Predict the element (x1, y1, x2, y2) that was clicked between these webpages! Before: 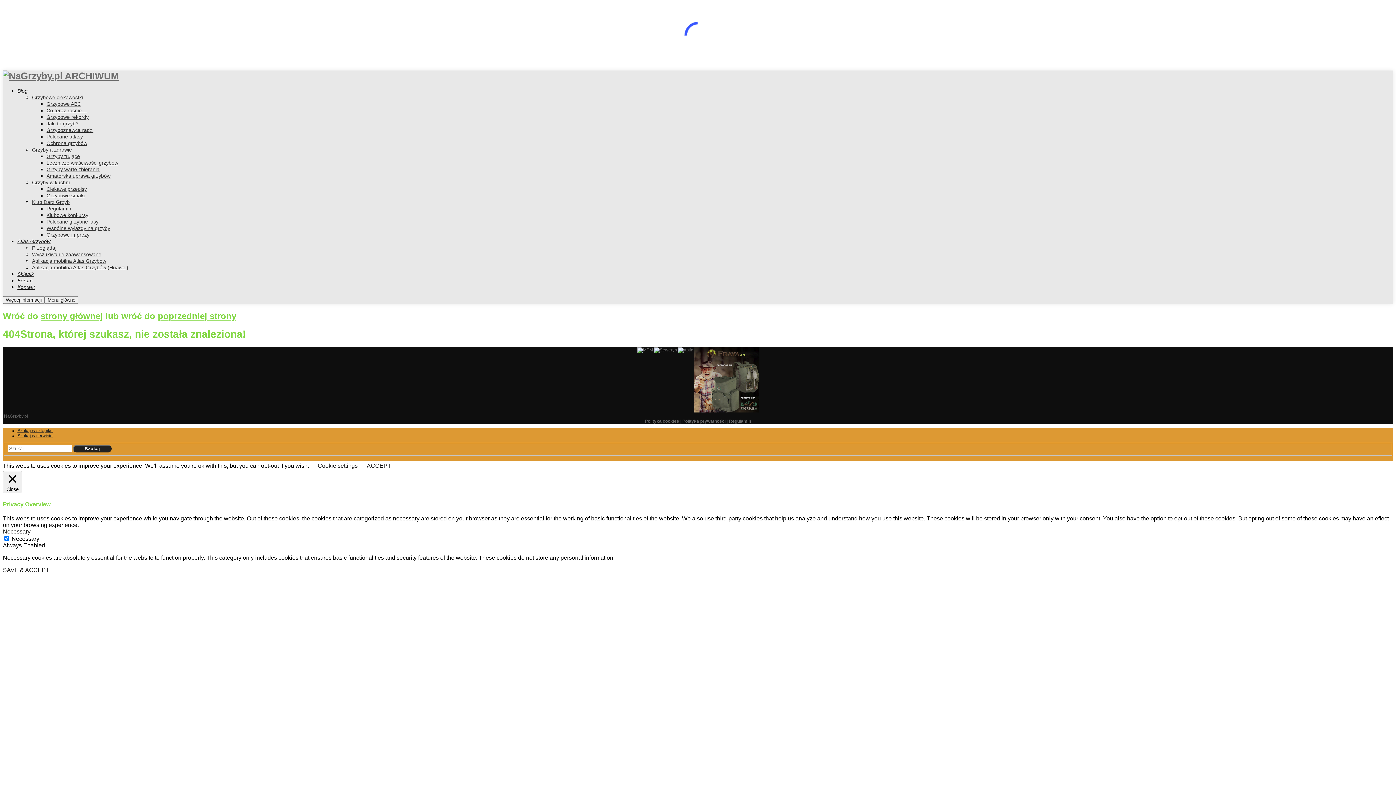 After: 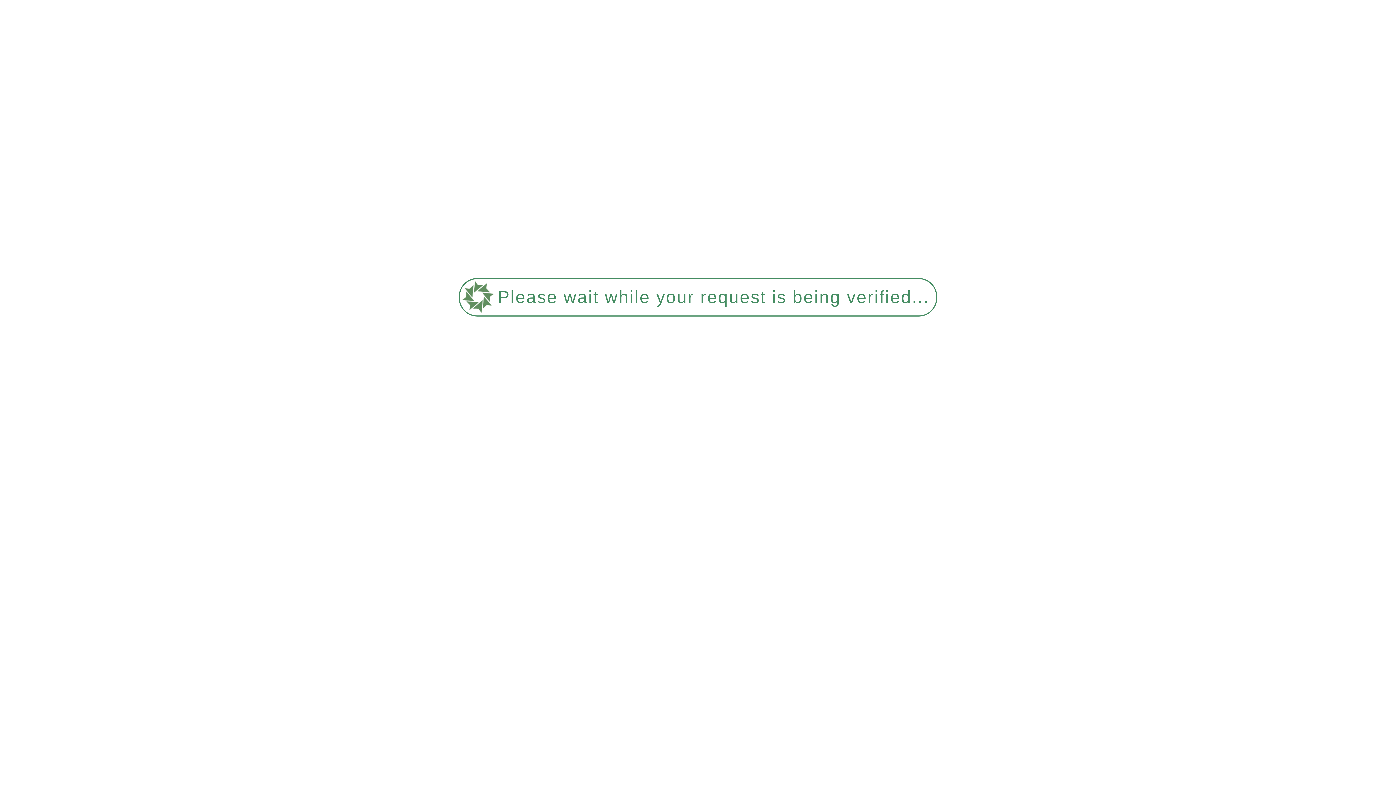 Action: bbox: (17, 280, 34, 293) label: Kontakt